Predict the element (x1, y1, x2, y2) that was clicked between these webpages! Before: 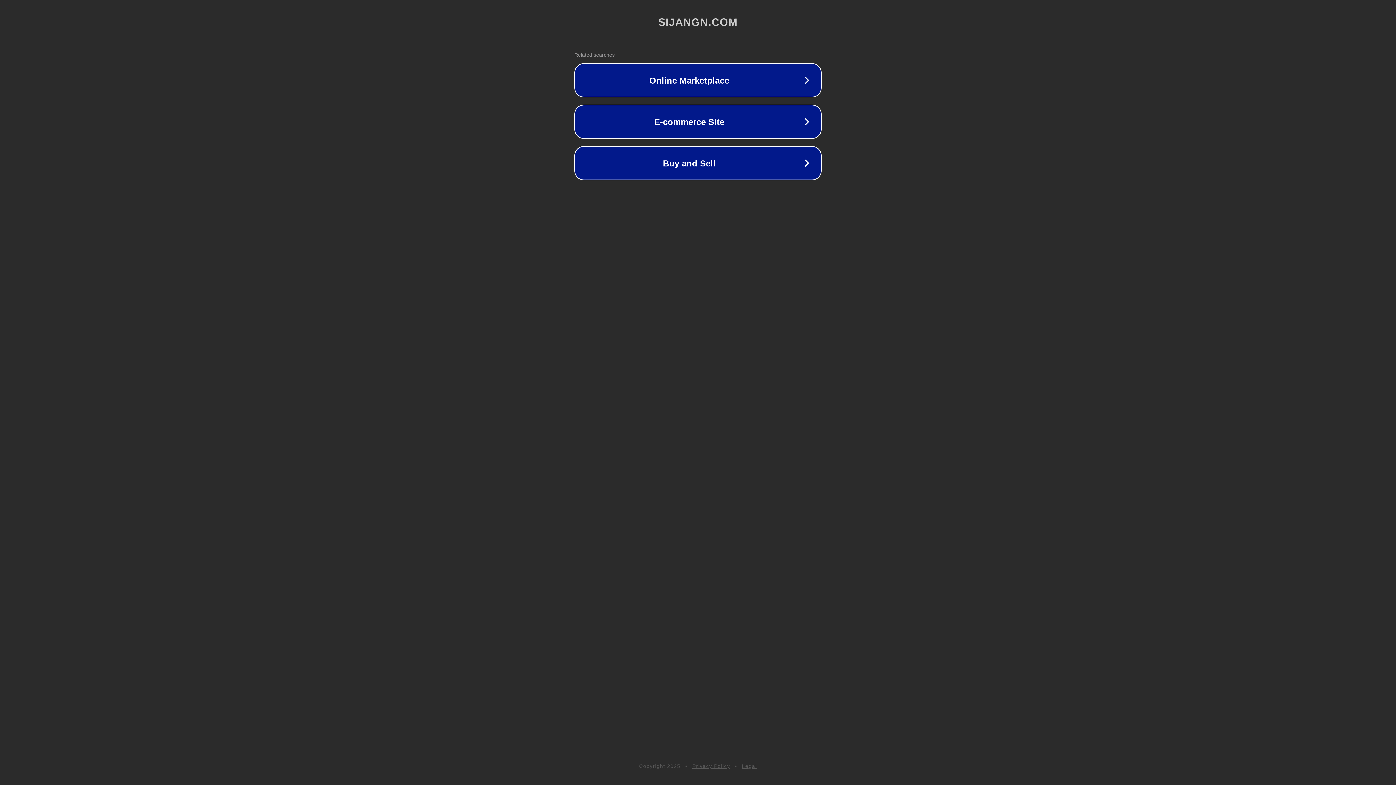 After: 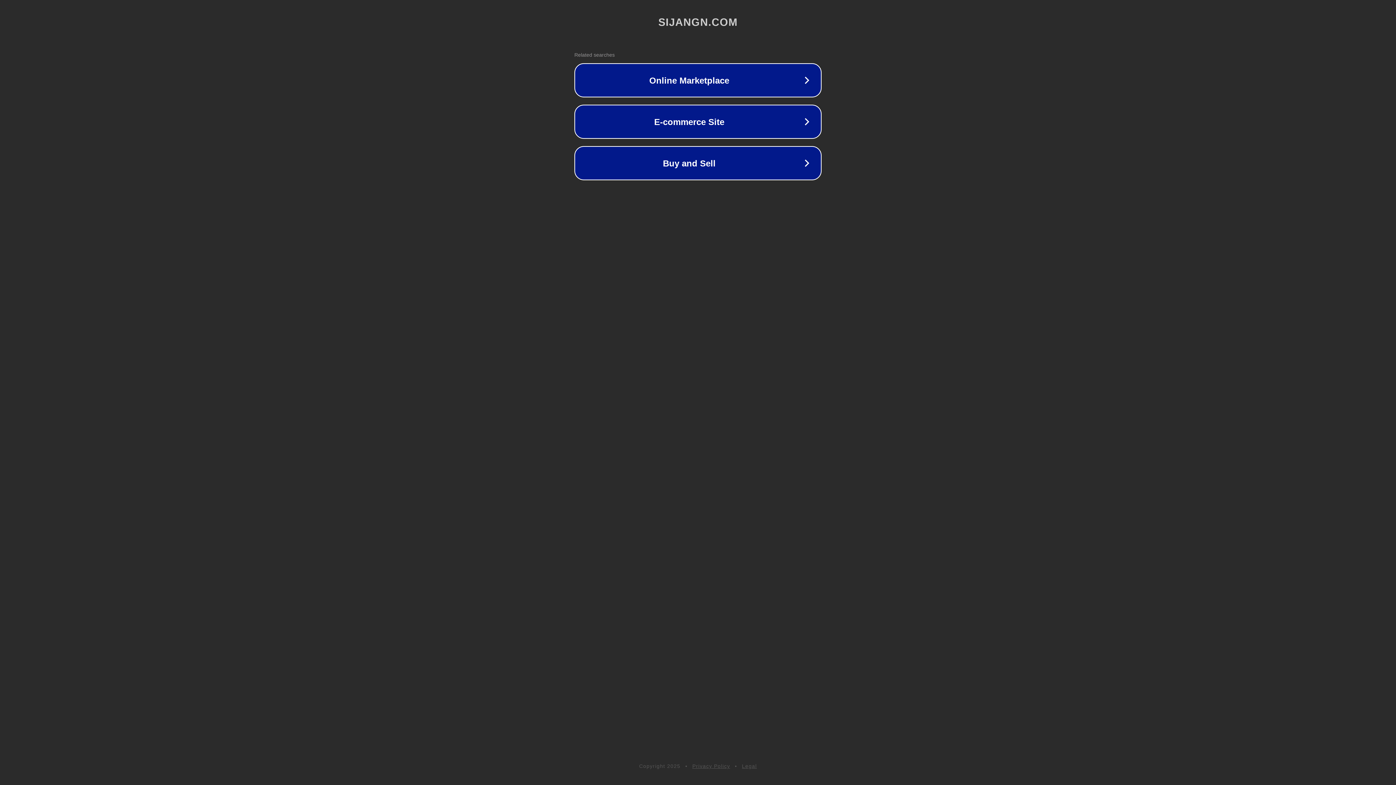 Action: label: Privacy Policy bbox: (692, 763, 730, 769)